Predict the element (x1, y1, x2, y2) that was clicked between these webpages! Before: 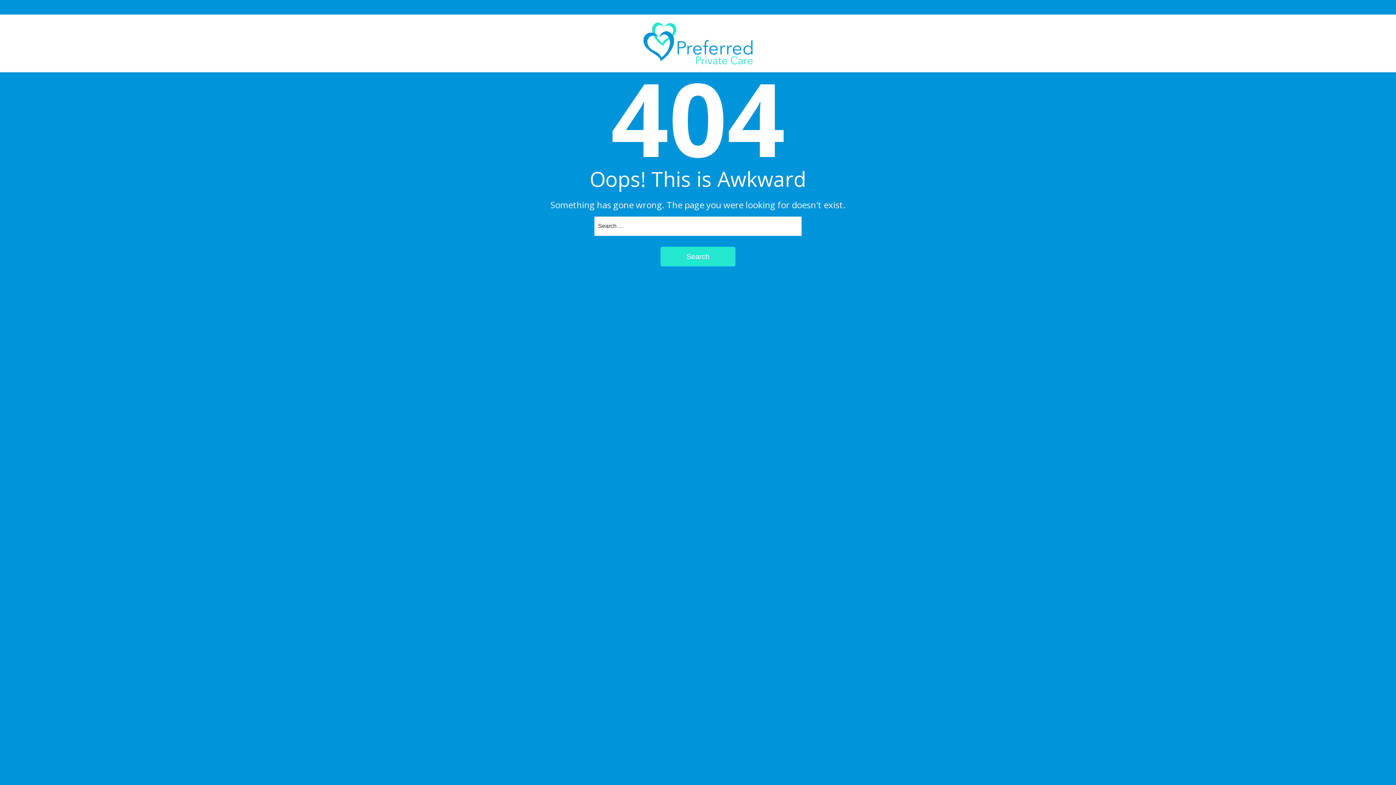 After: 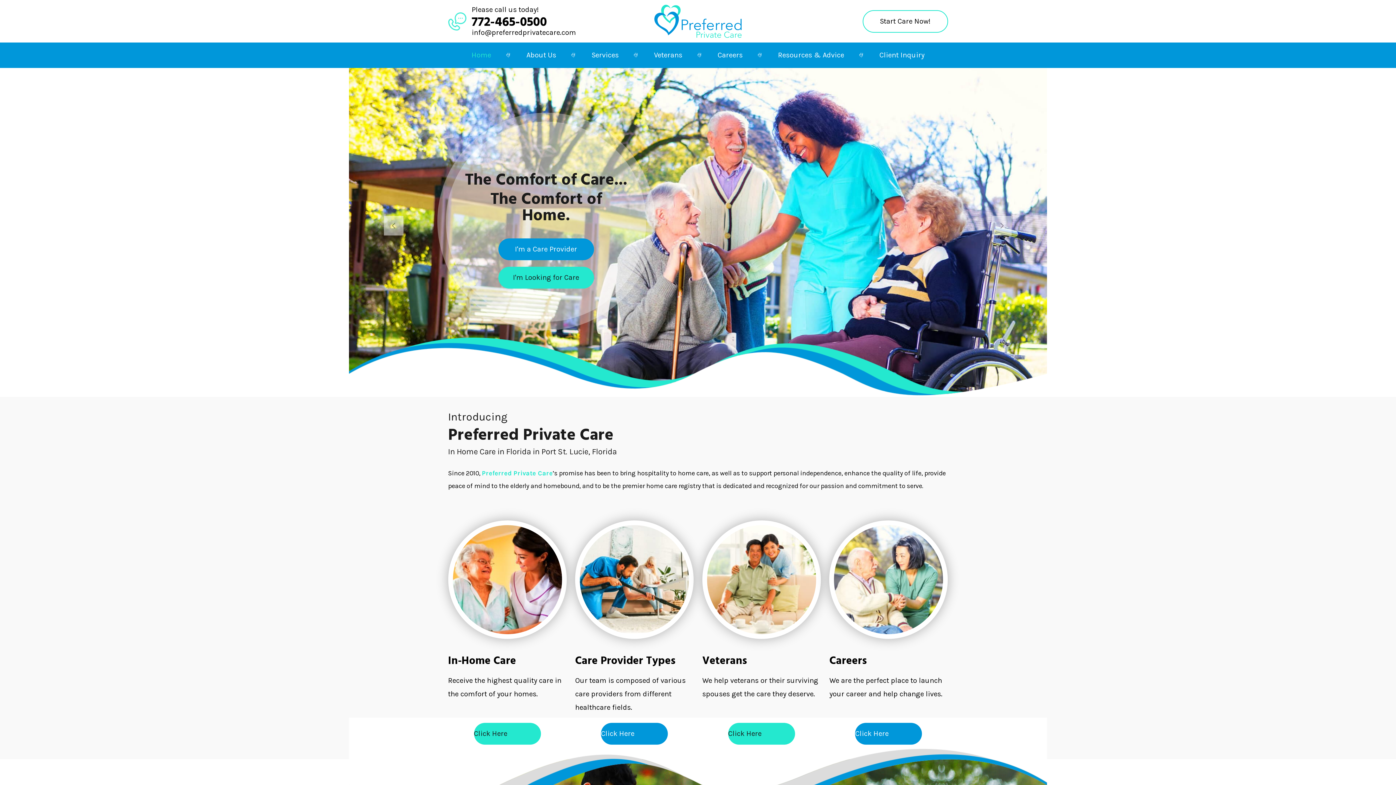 Action: bbox: (643, 20, 752, 32)